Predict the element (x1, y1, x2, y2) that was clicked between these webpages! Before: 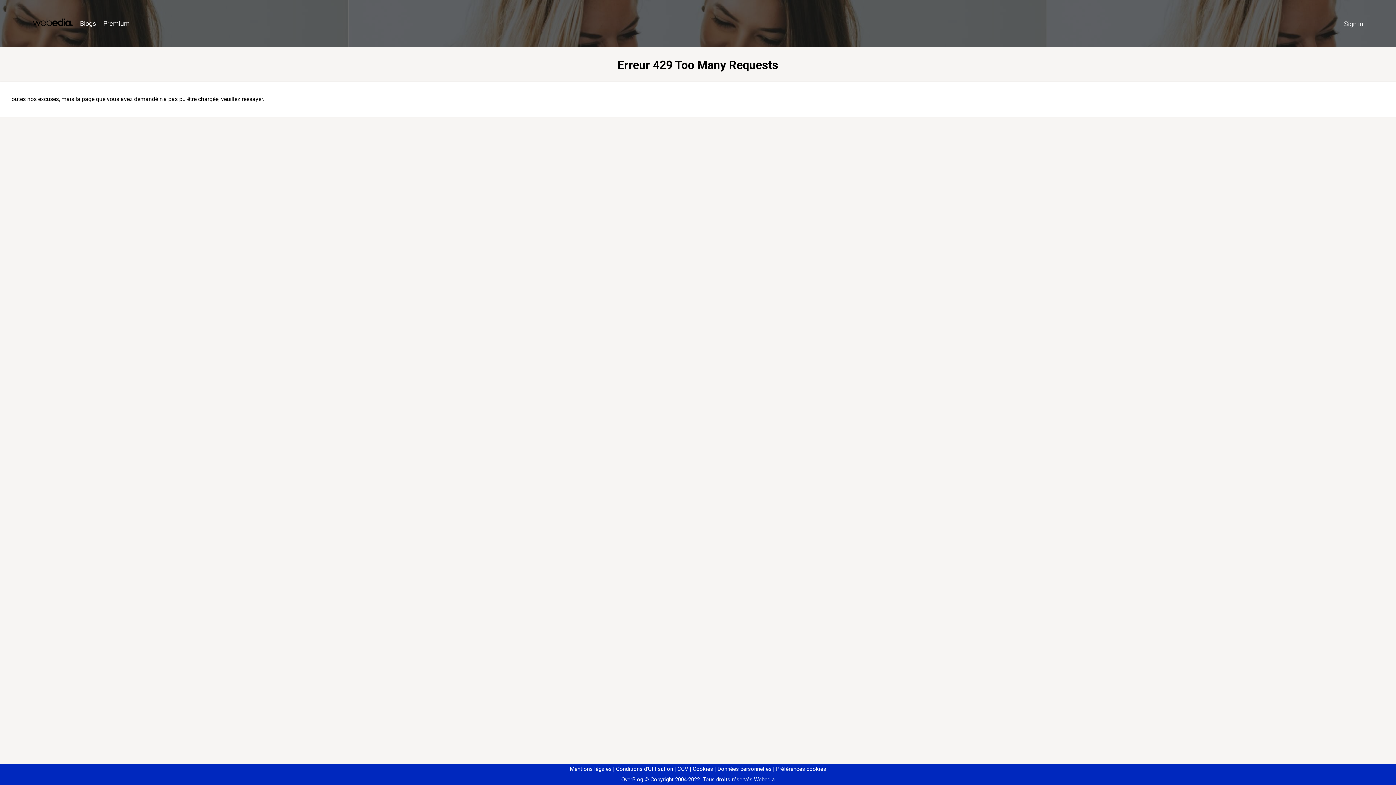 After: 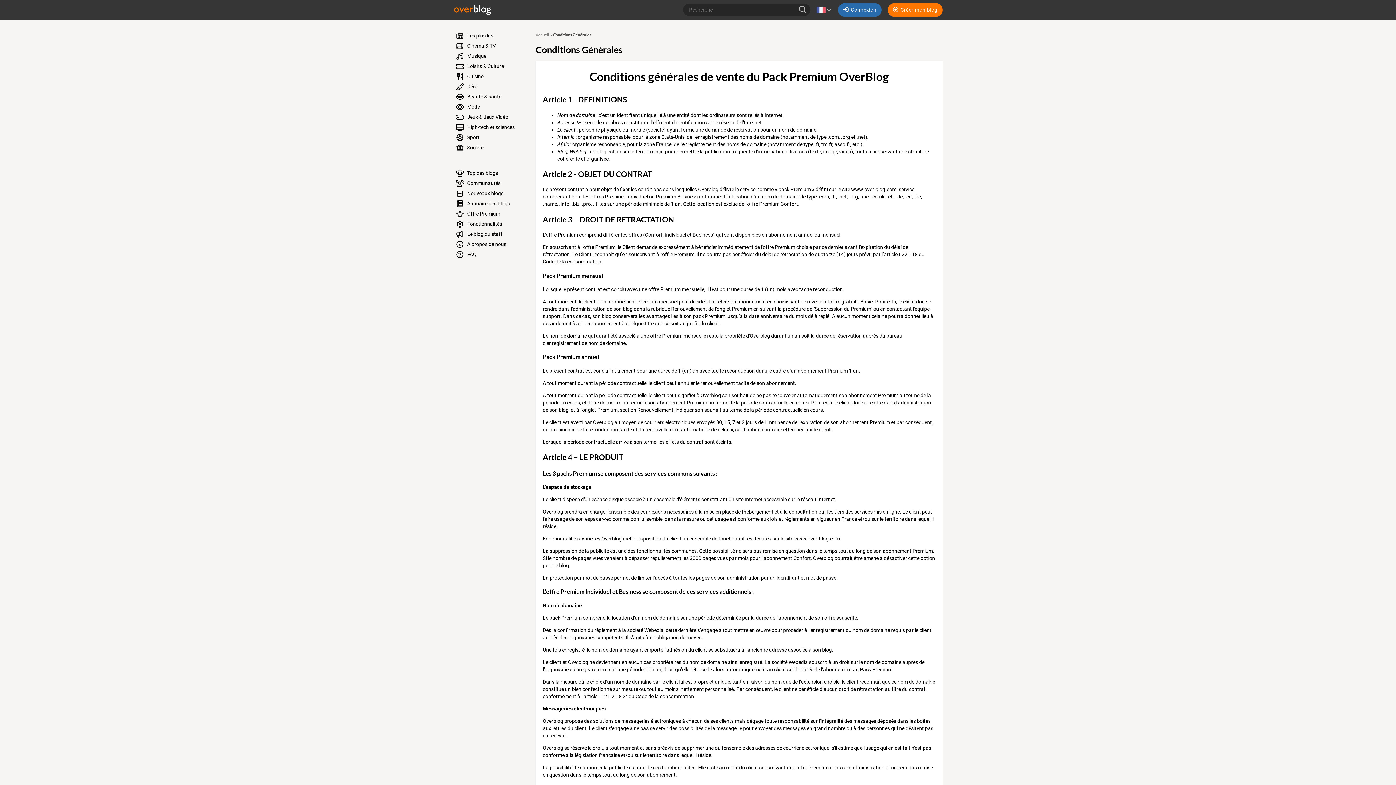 Action: label: CGV bbox: (674, 766, 688, 772)